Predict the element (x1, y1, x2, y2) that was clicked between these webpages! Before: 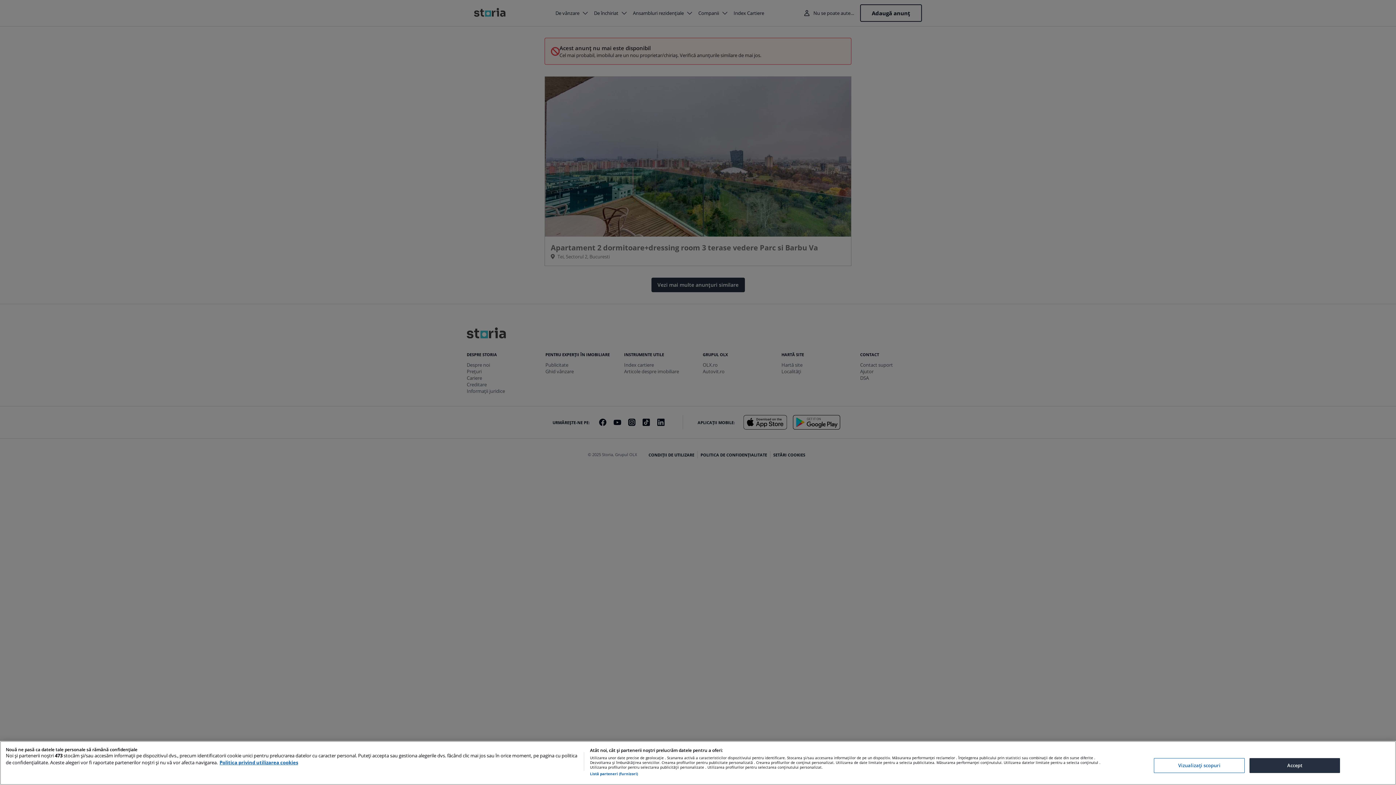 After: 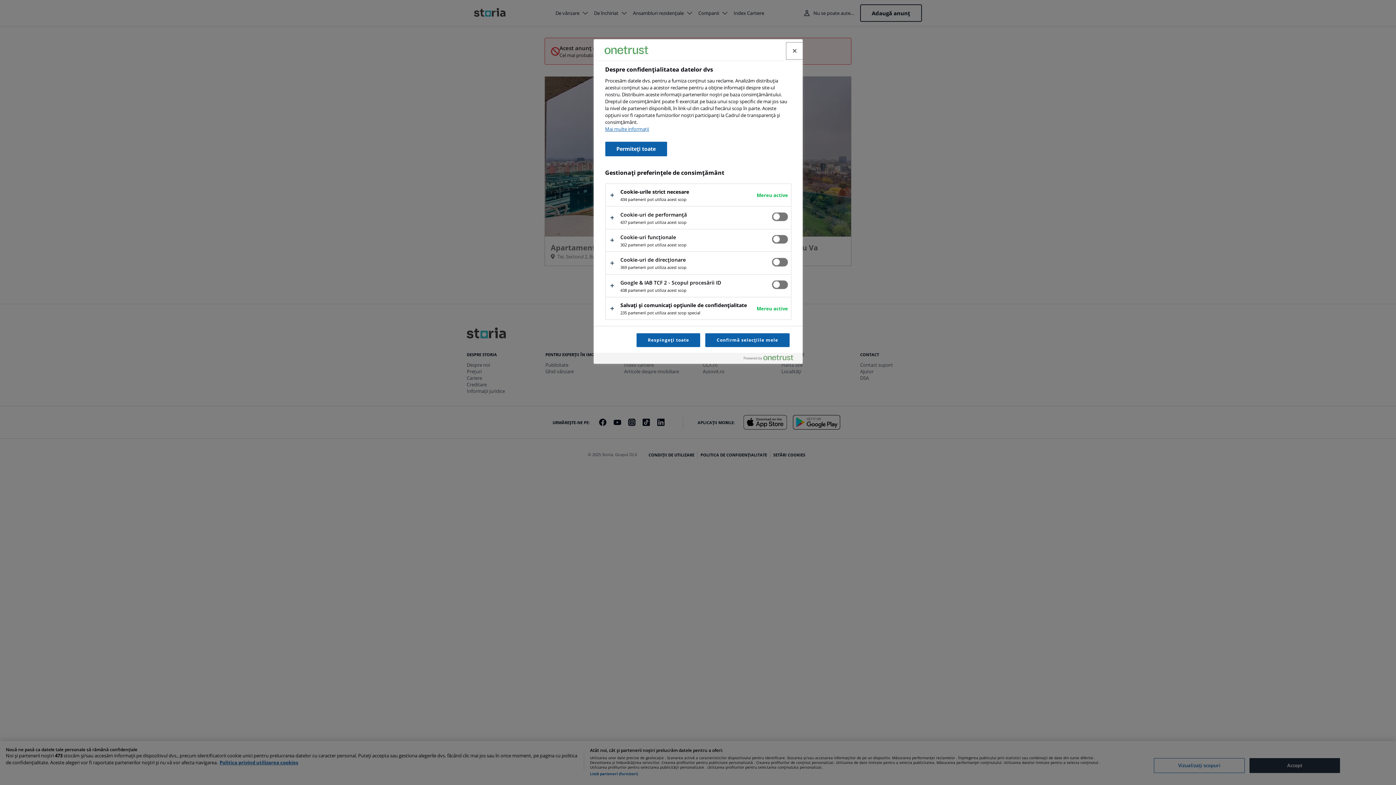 Action: bbox: (1154, 758, 1245, 773) label: Vizualizați scopuri